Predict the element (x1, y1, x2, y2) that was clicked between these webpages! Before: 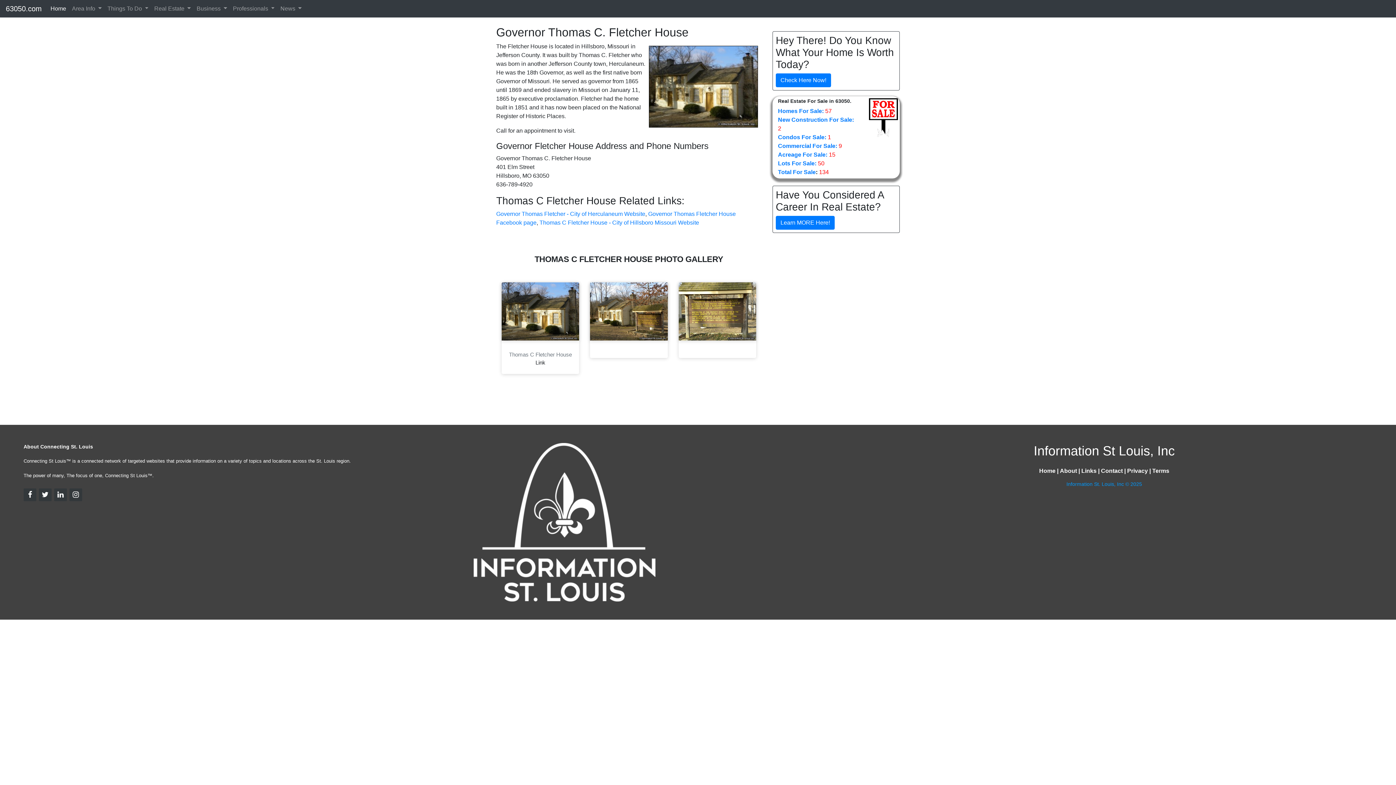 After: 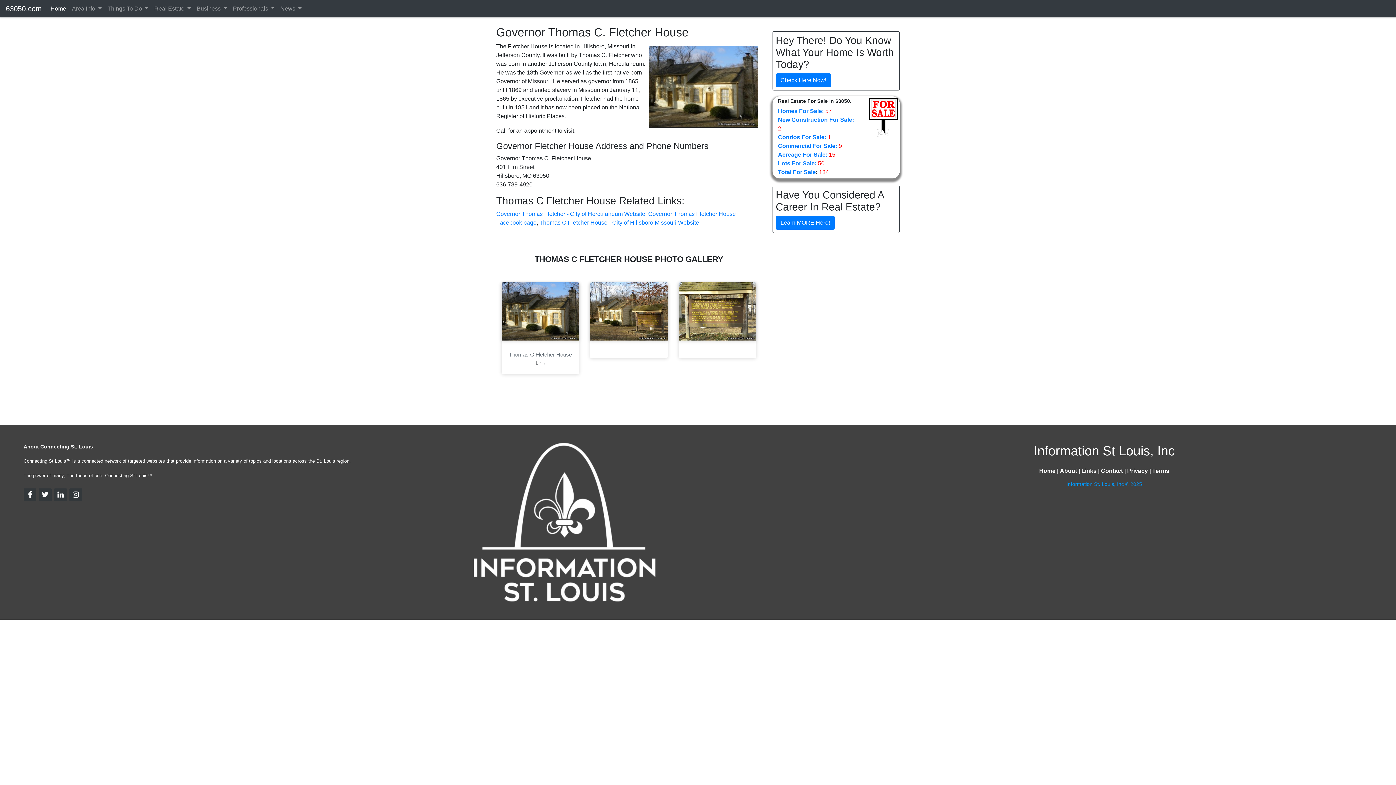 Action: bbox: (535, 359, 545, 365) label: Link